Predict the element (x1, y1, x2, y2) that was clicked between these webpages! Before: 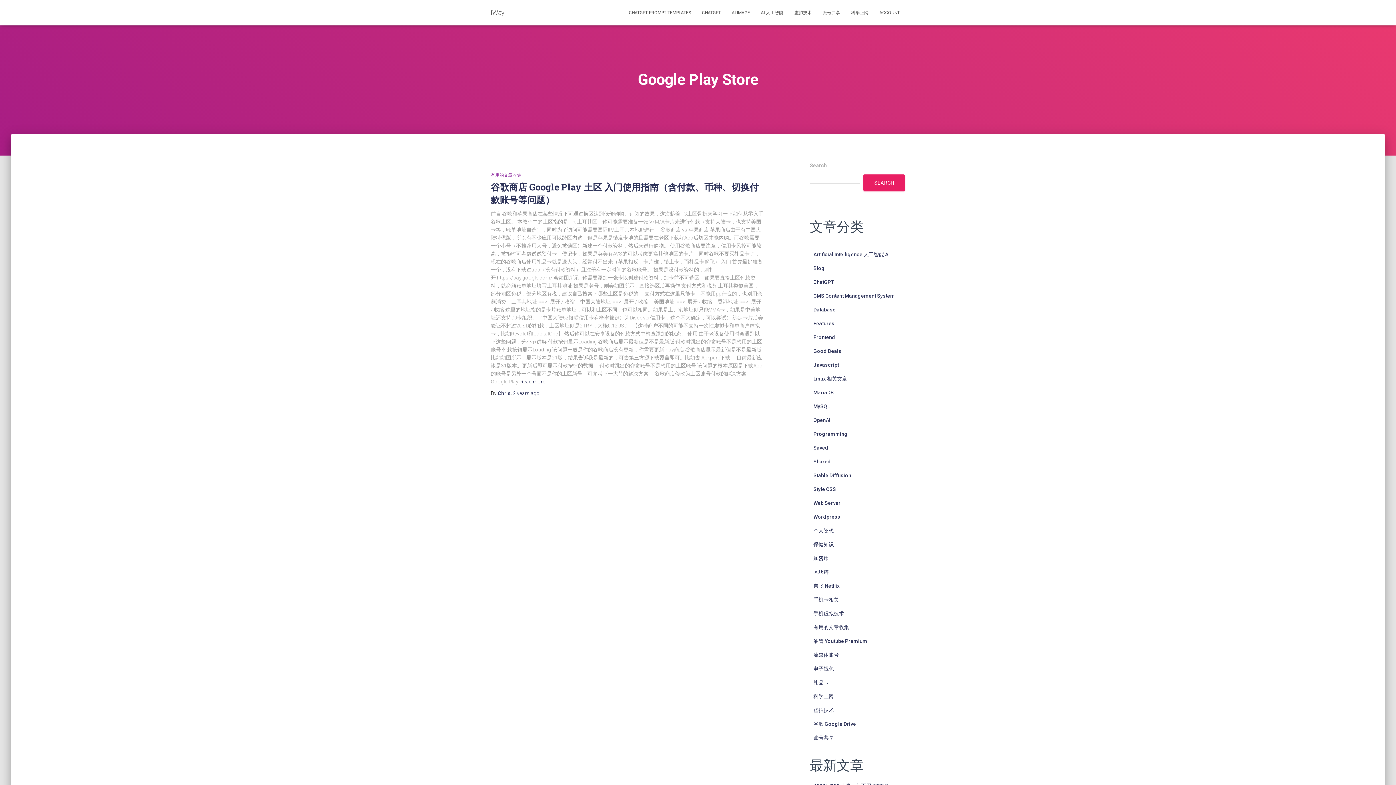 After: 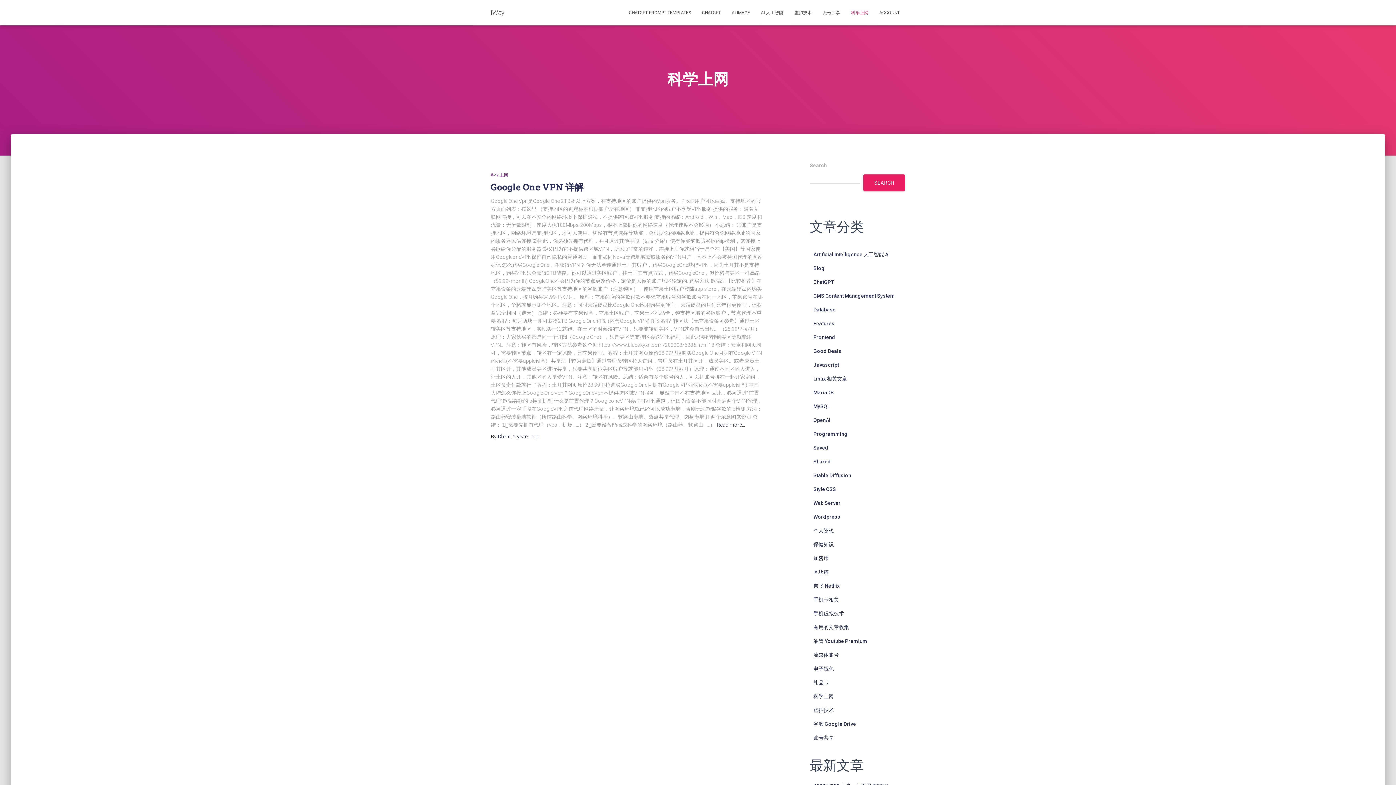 Action: bbox: (845, 3, 874, 21) label: 科学上网